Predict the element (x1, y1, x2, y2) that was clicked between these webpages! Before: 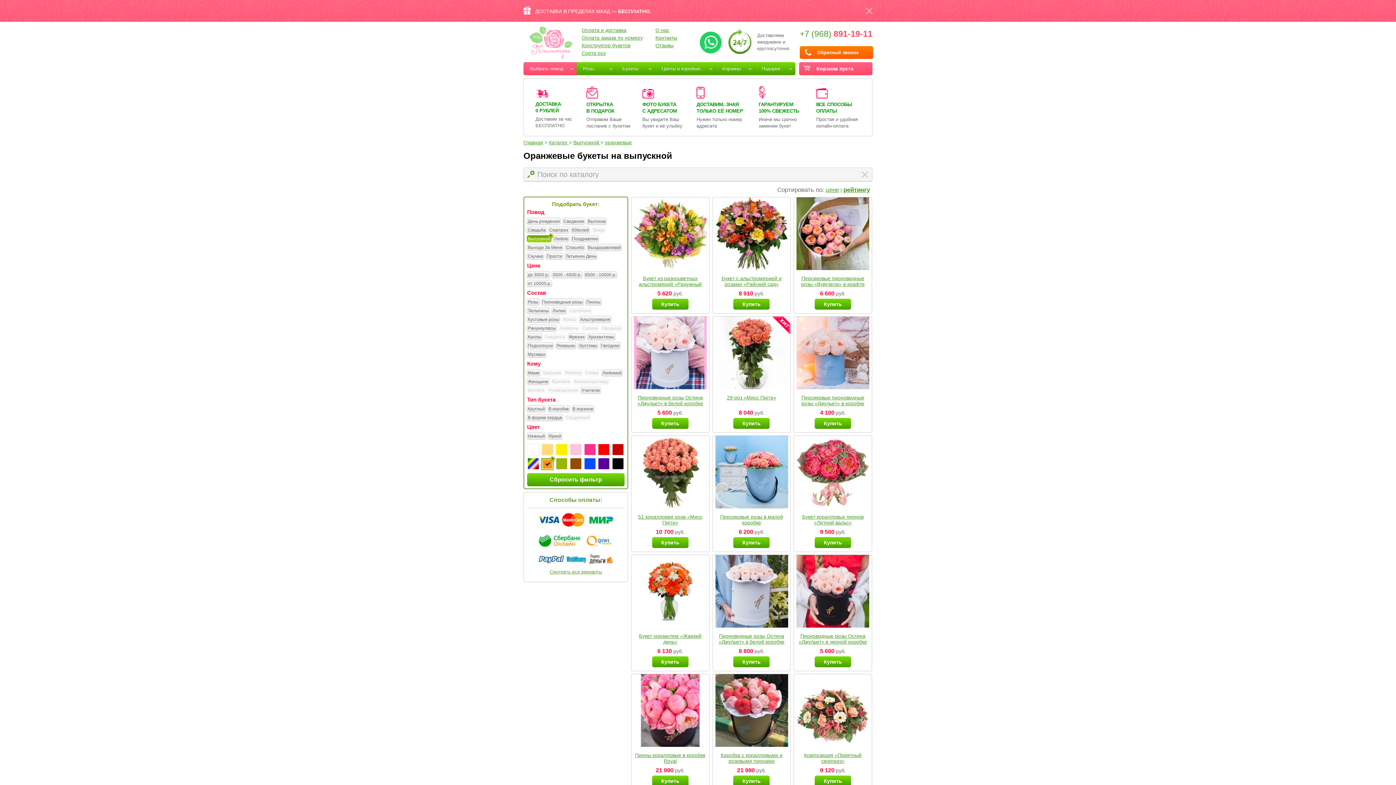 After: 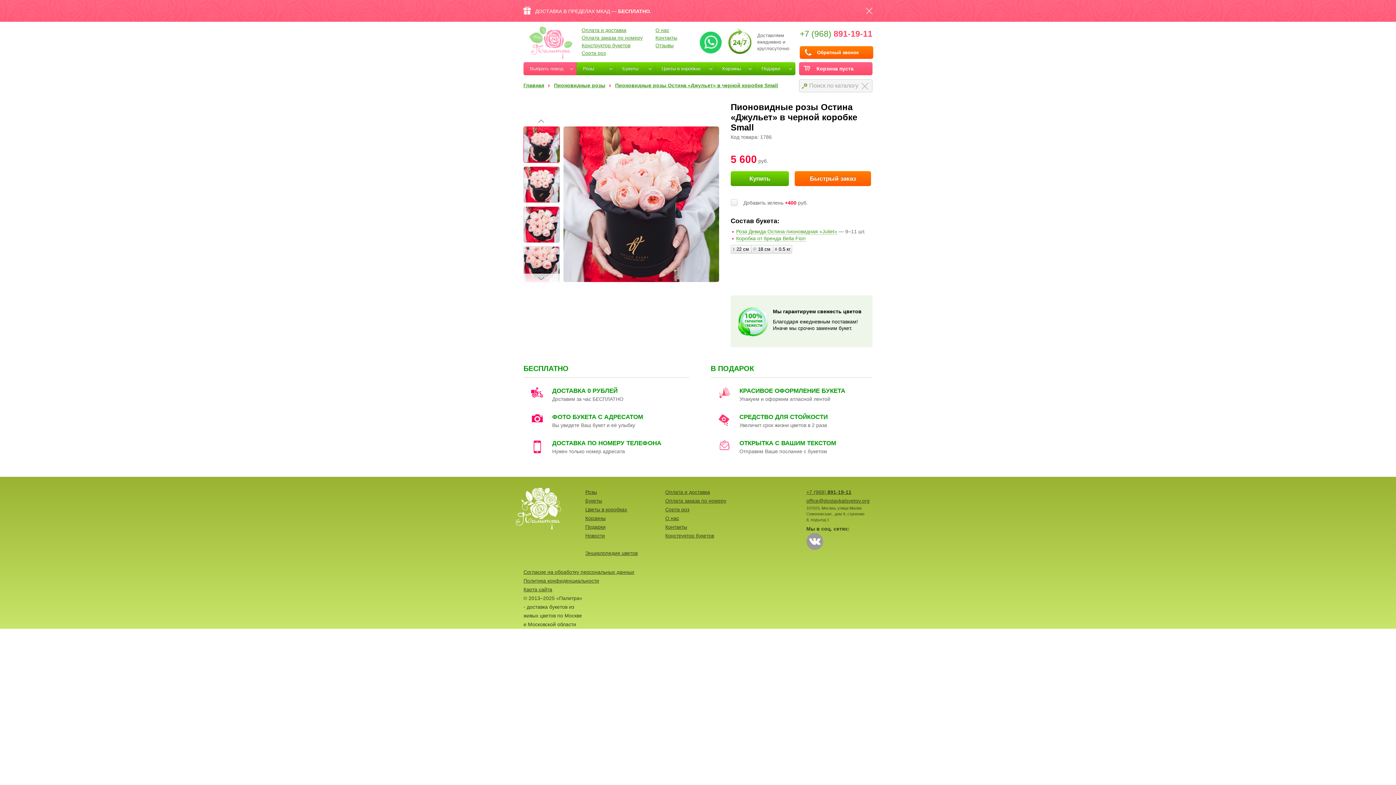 Action: label: Пионовидные розы Остина «Джульет» в черной коробке Small bbox: (798, 633, 867, 650)